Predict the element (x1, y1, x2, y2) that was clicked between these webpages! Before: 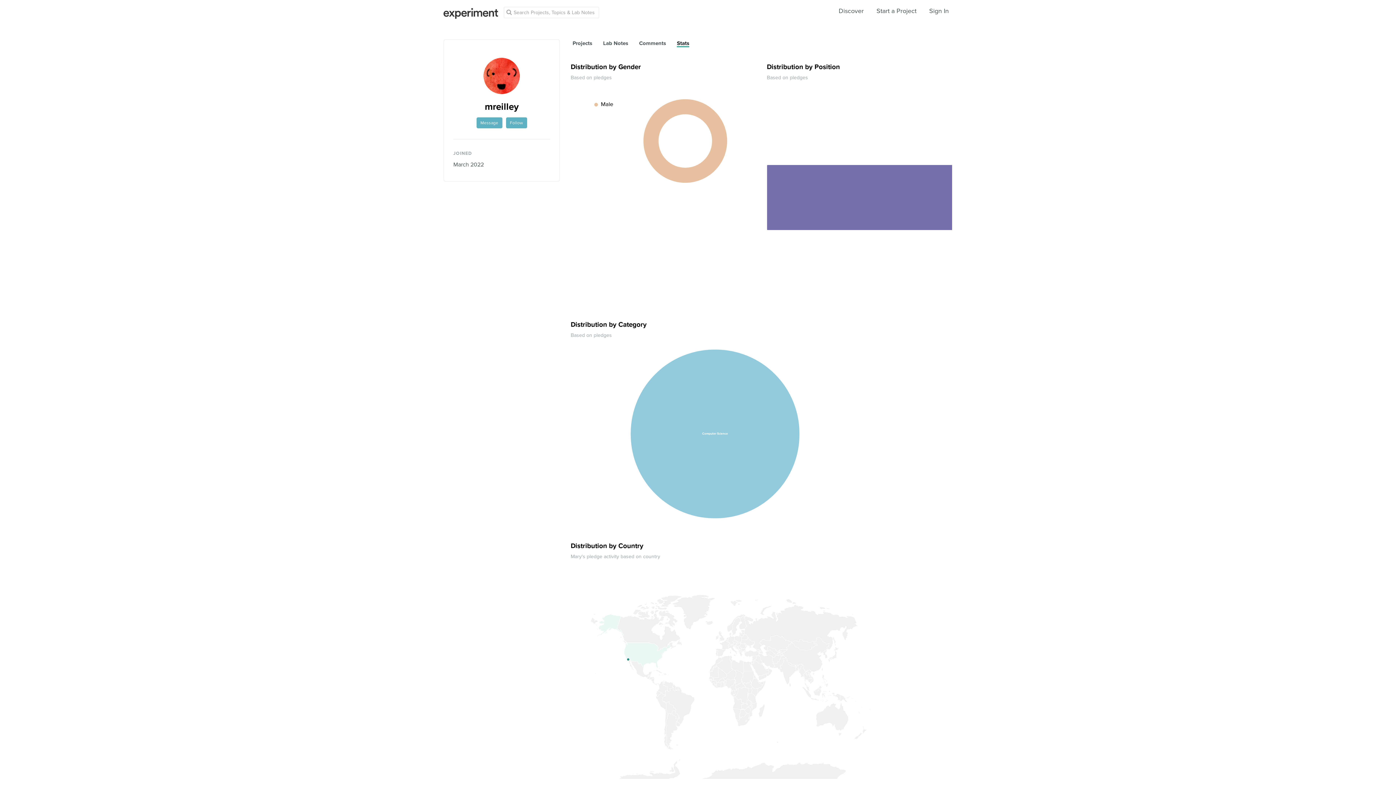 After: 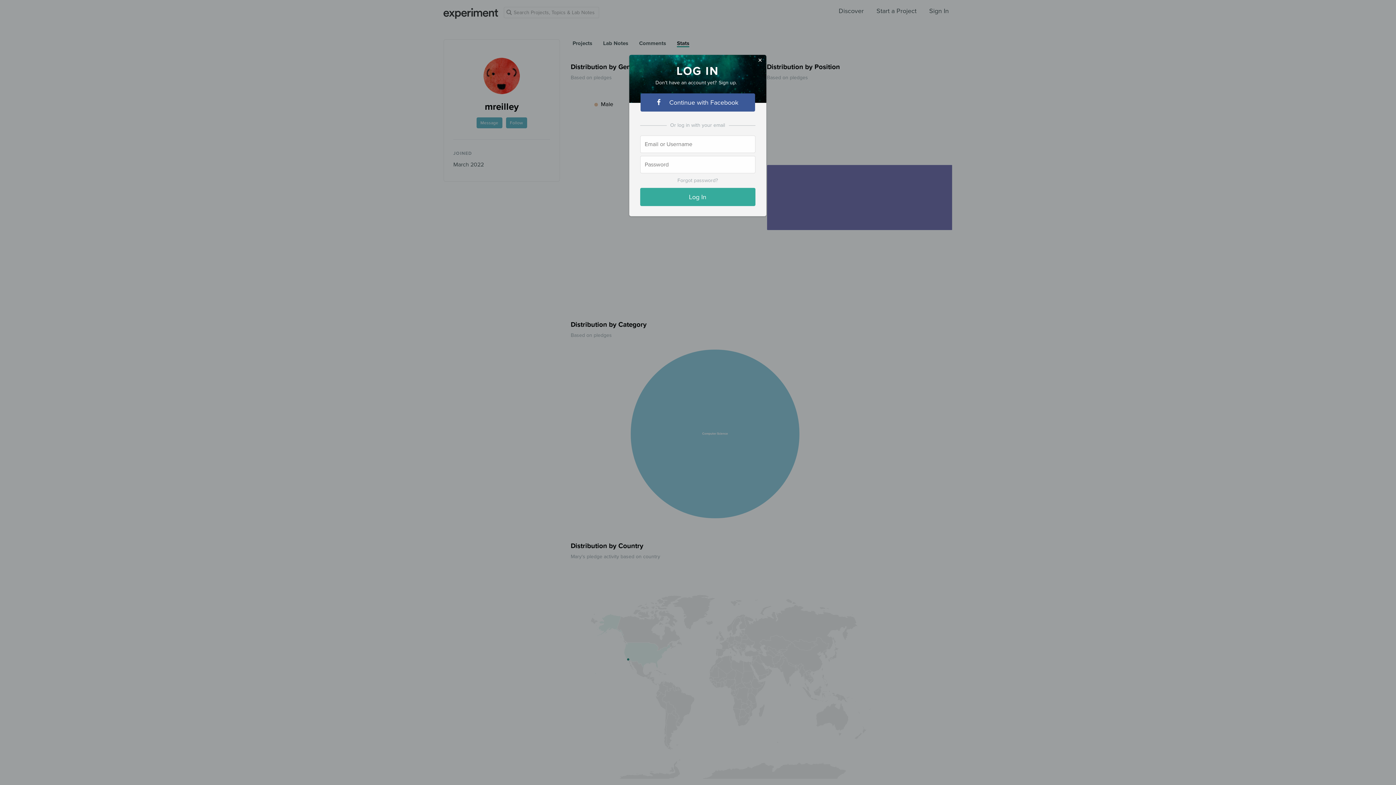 Action: label: Sign In bbox: (929, 6, 949, 14)